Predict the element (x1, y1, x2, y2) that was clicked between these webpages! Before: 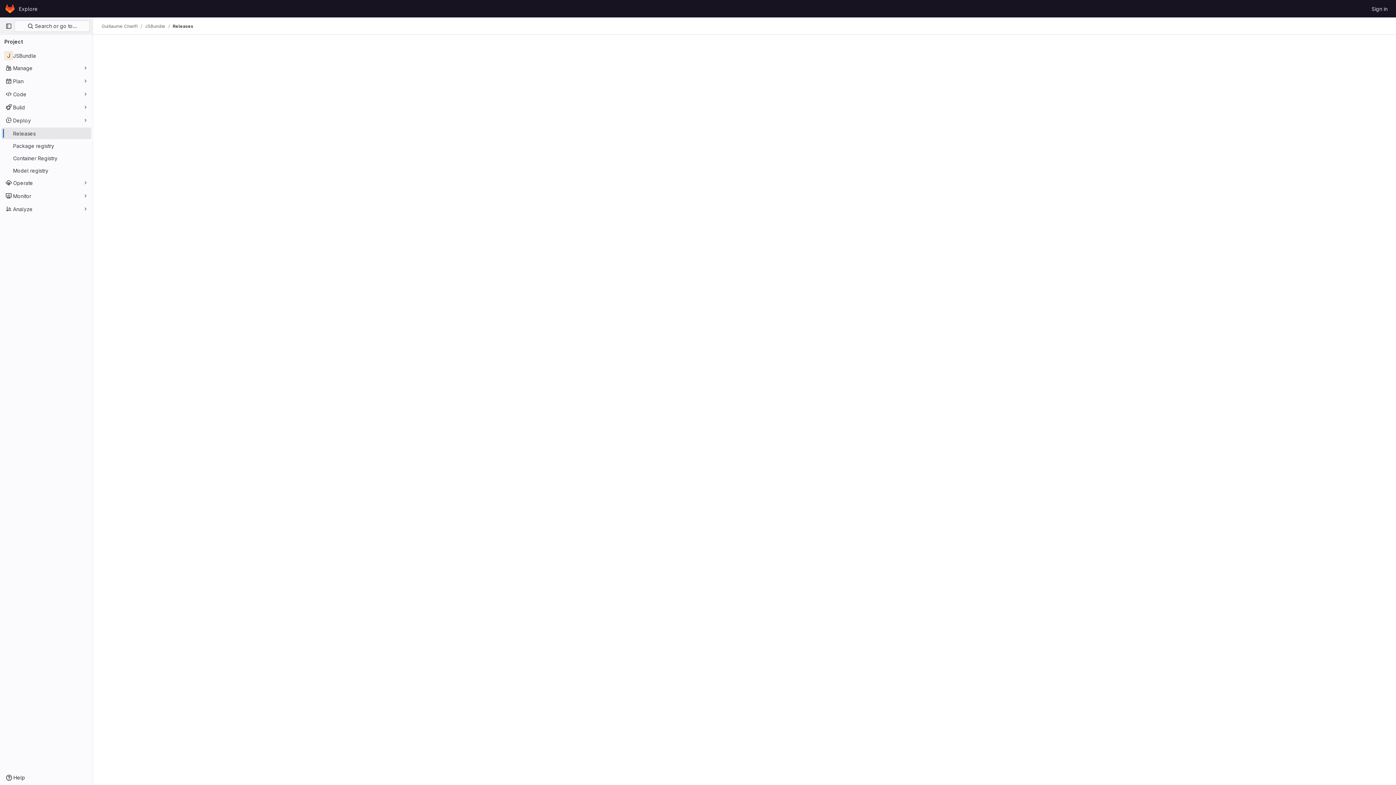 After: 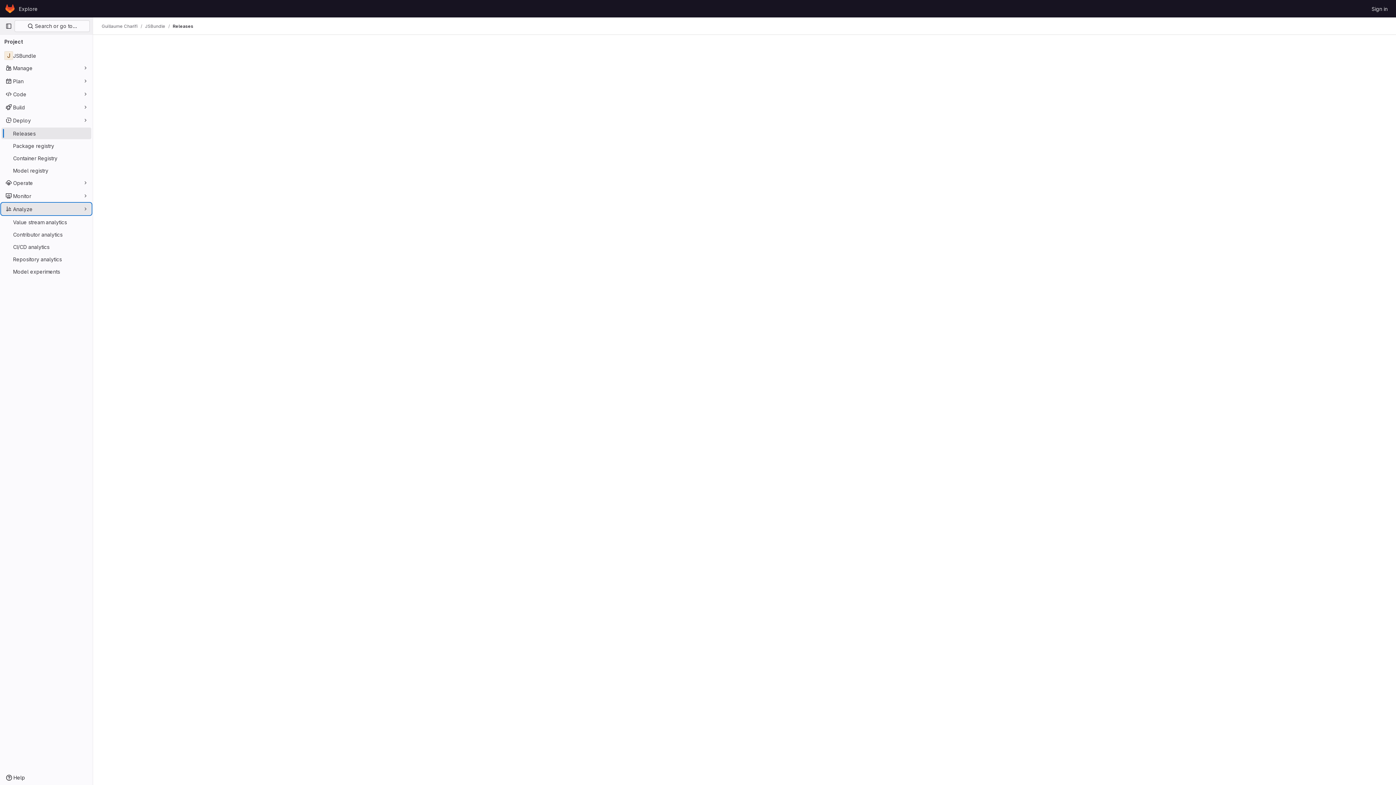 Action: bbox: (1, 203, 91, 214) label: Analyze